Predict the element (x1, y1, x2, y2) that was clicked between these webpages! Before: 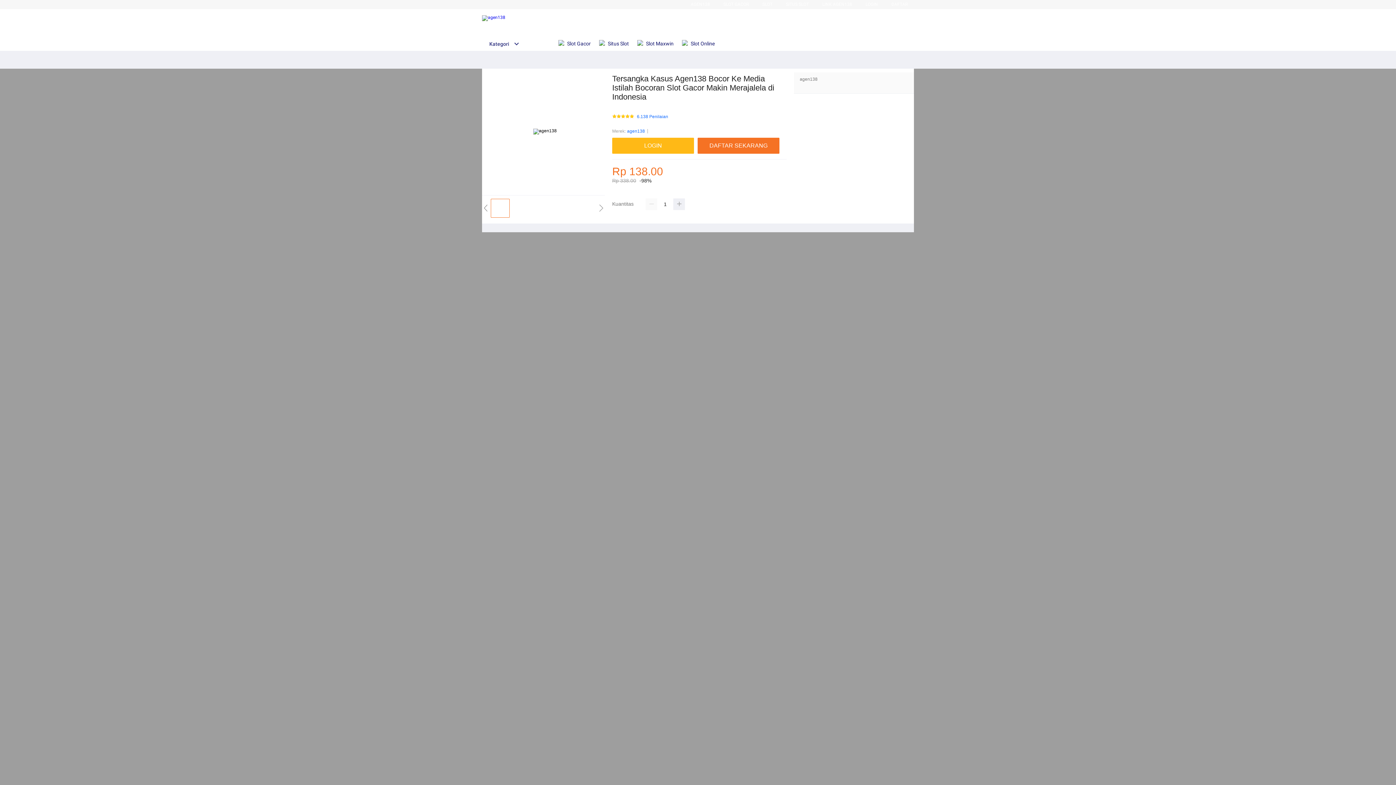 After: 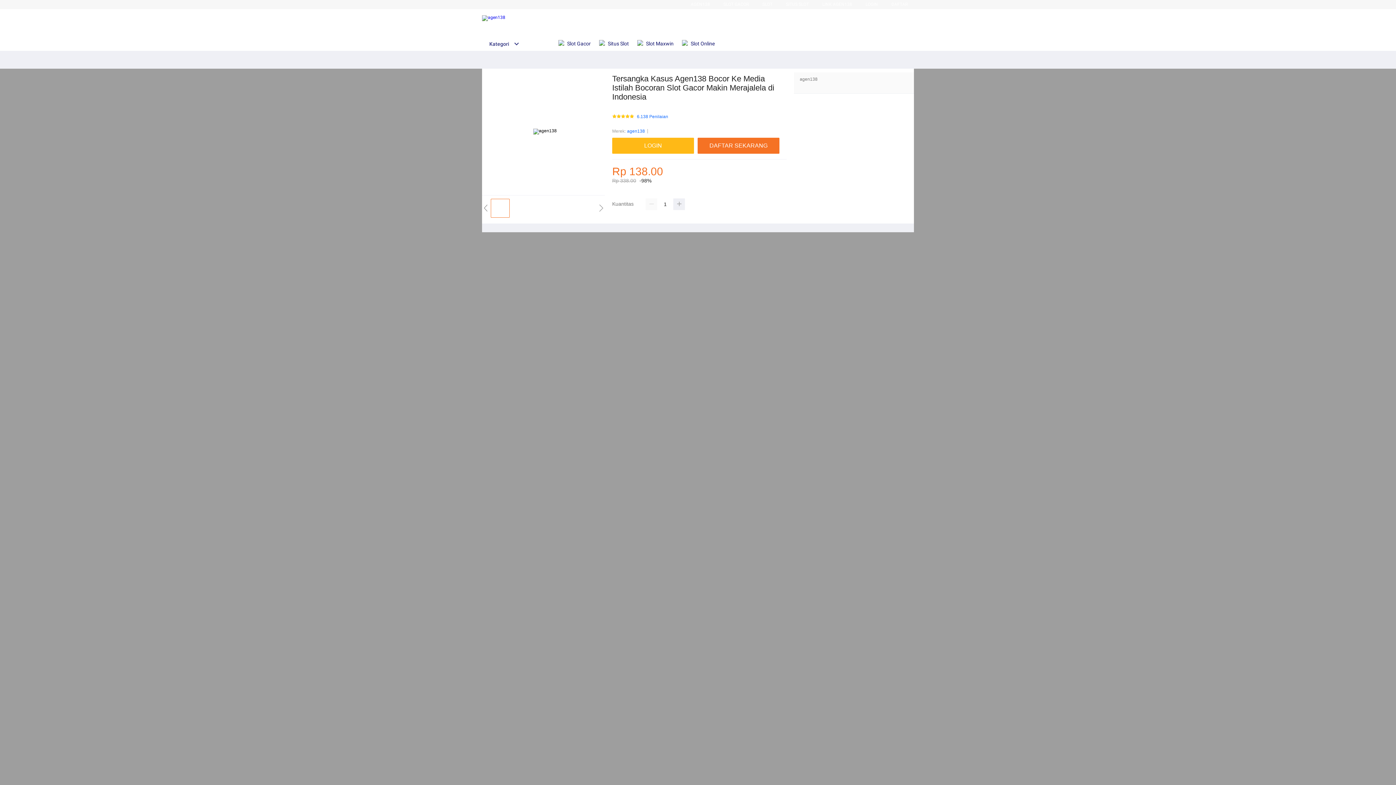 Action: bbox: (682, 36, 718, 50) label:  Slot Online